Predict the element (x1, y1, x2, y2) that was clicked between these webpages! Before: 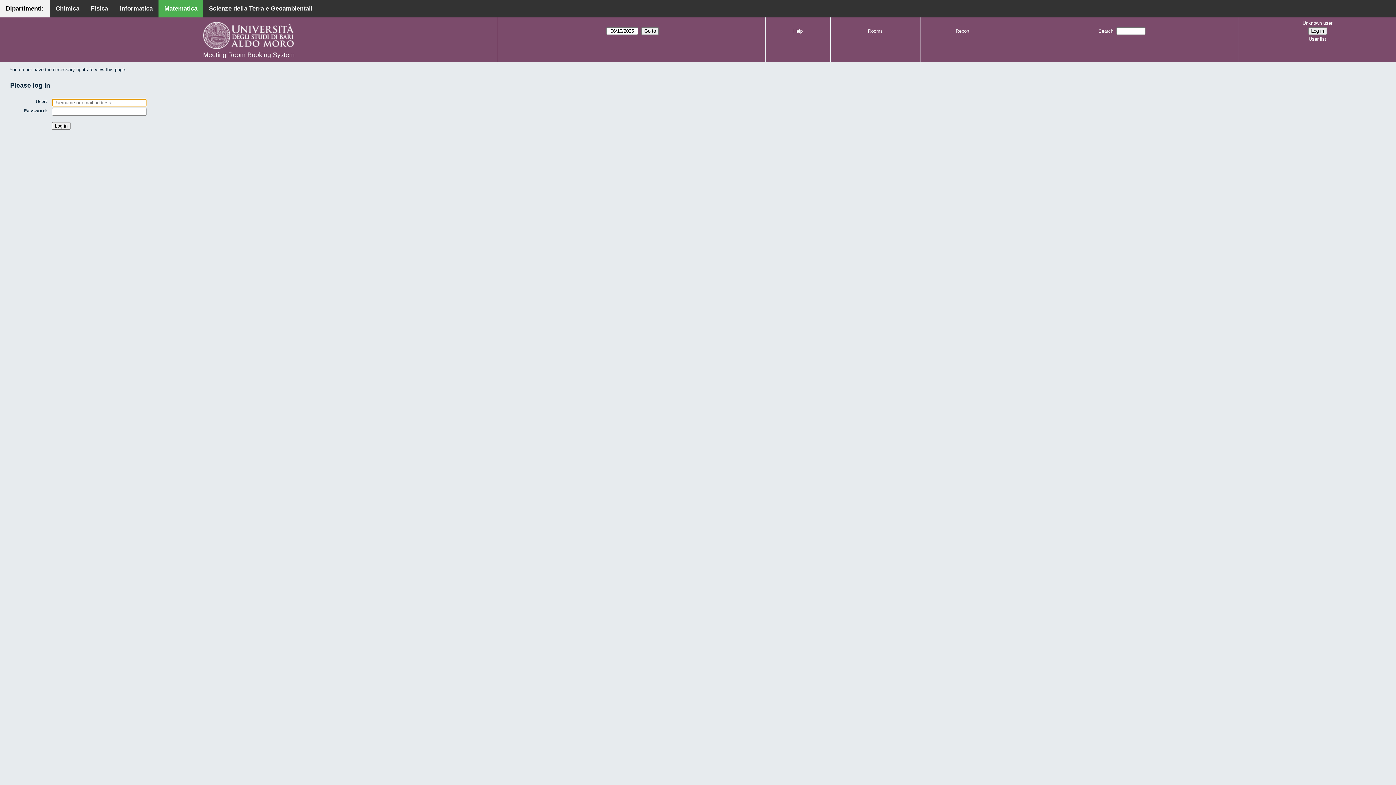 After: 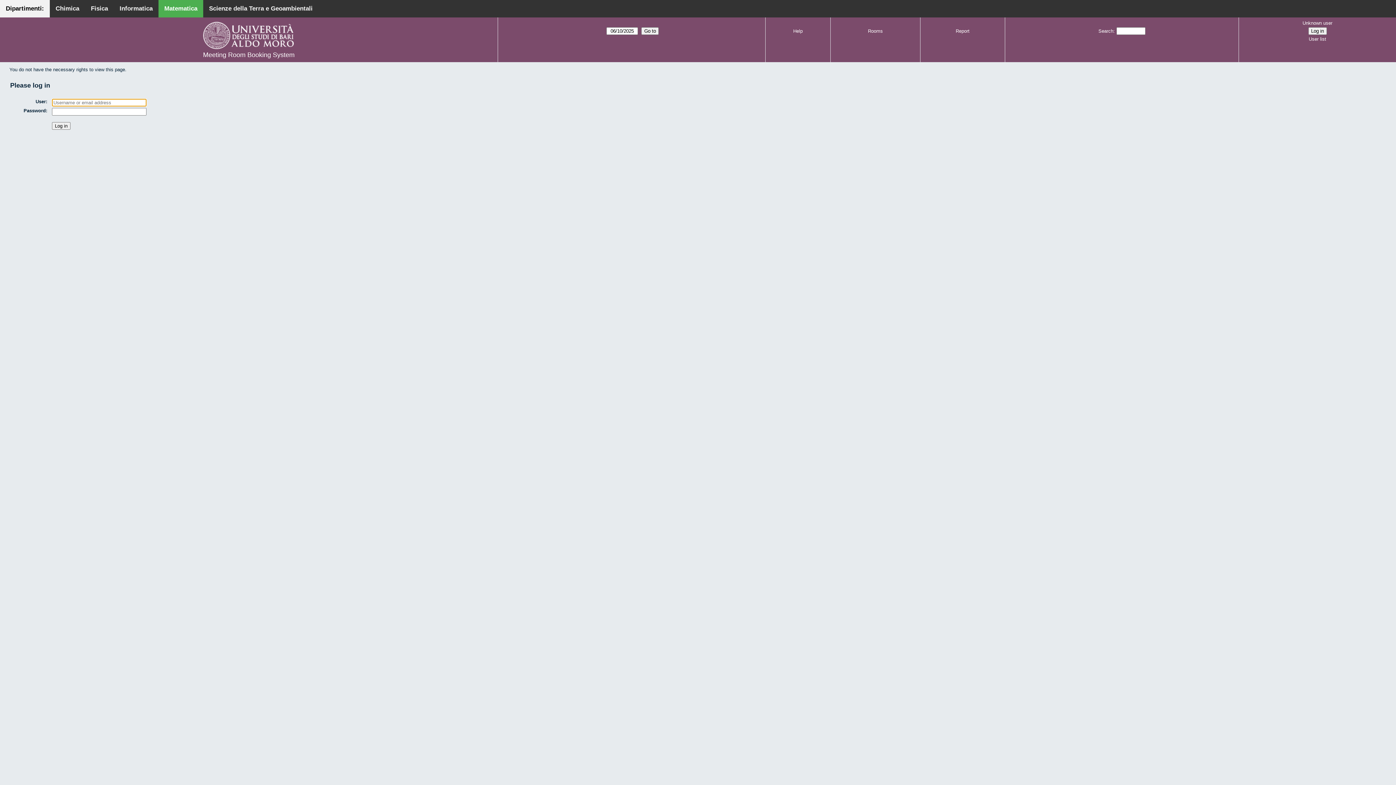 Action: label: Unknown user bbox: (1241, 18, 1394, 27)